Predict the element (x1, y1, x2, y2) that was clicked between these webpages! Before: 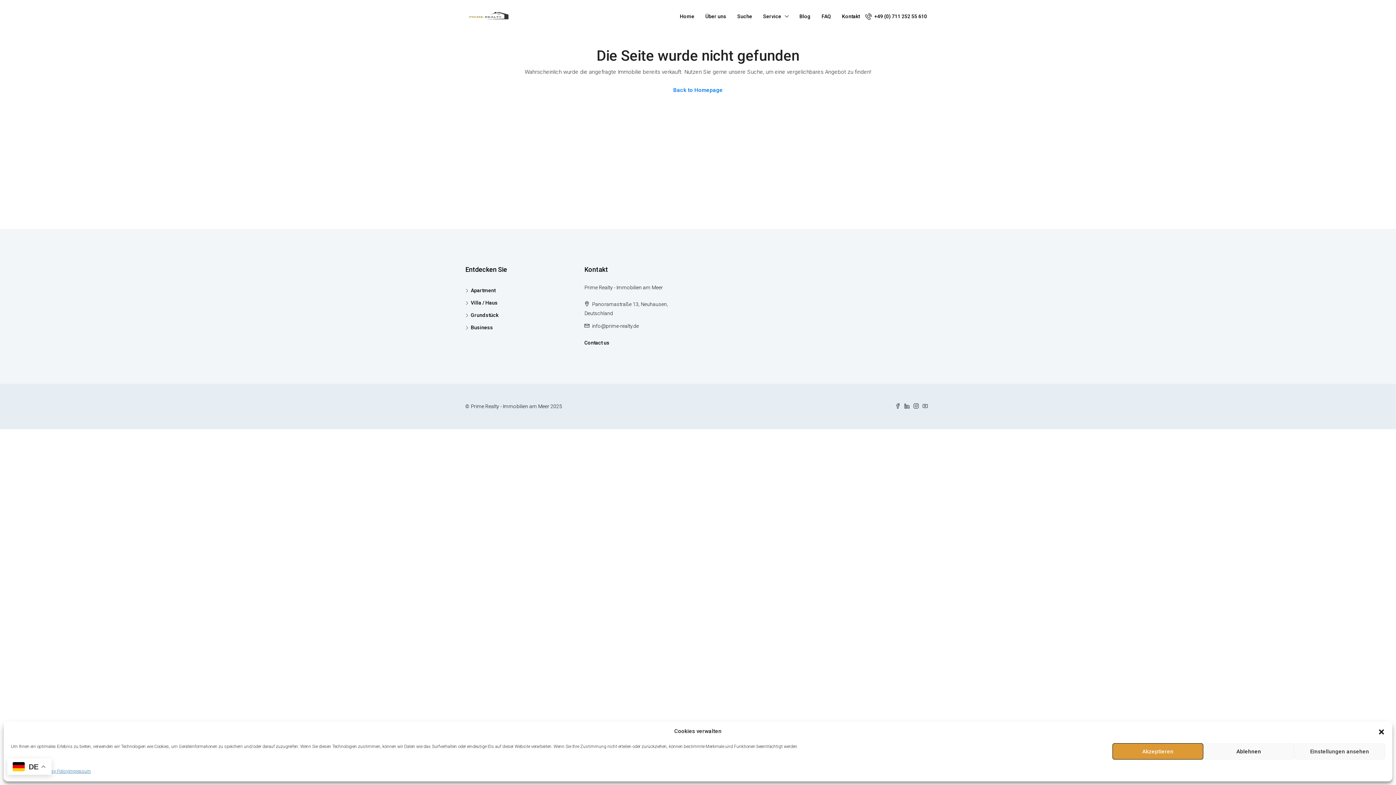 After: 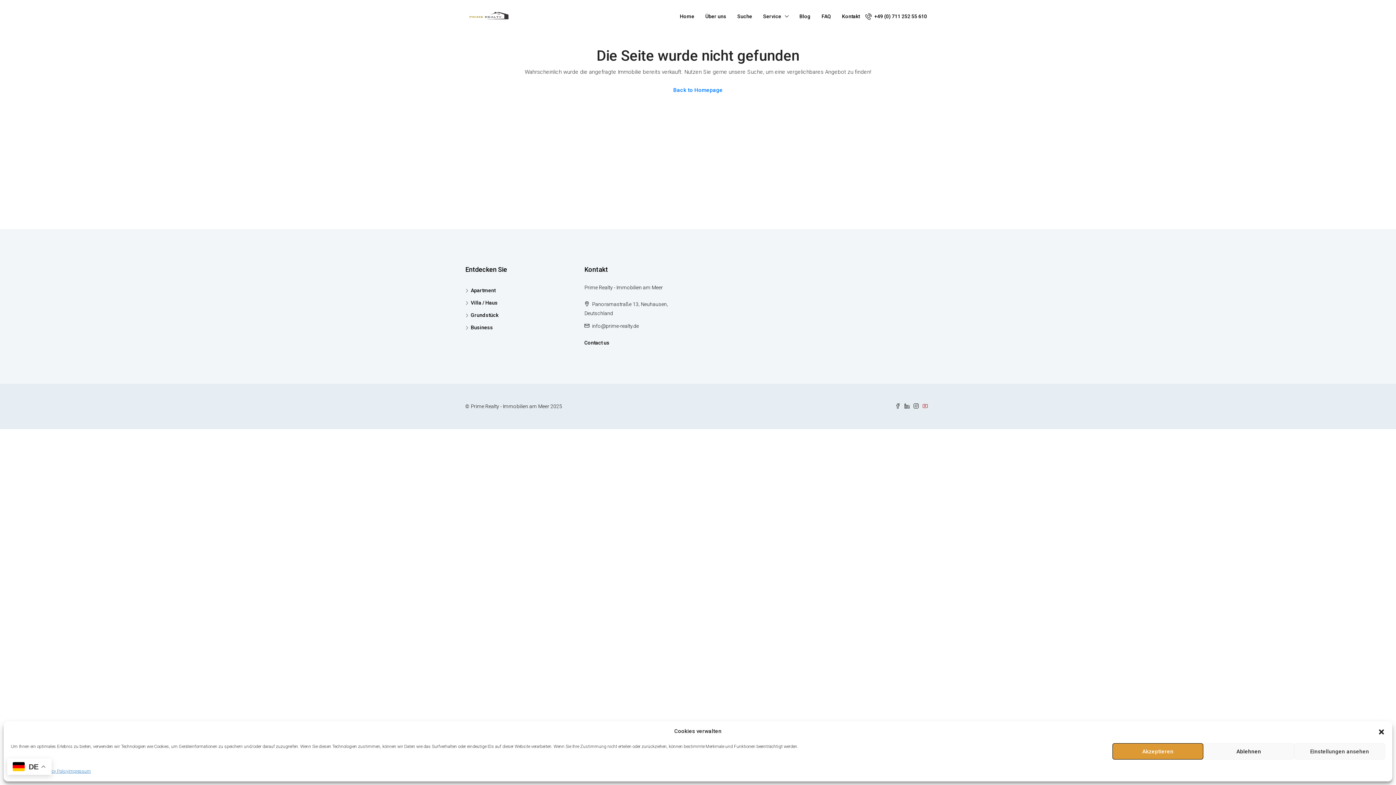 Action: bbox: (922, 403, 930, 409)